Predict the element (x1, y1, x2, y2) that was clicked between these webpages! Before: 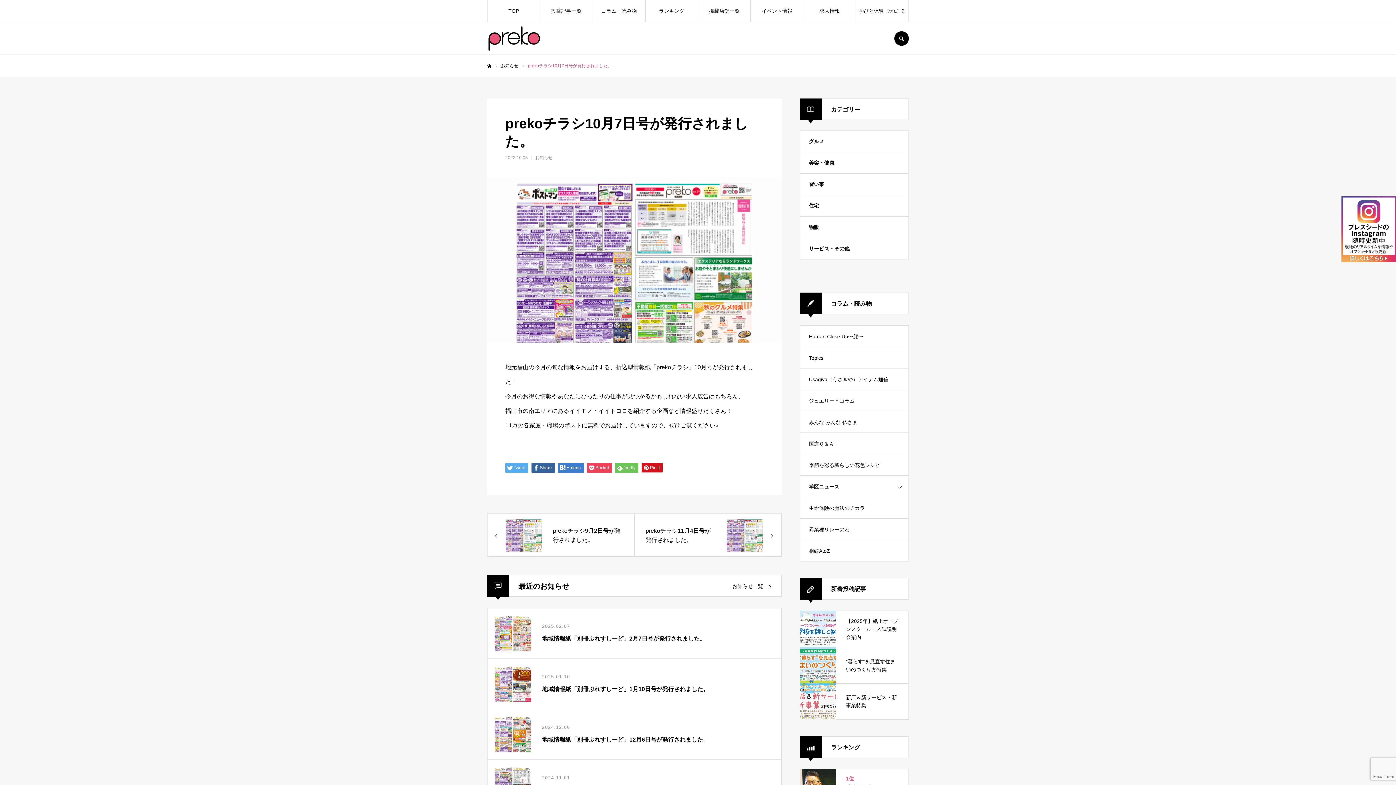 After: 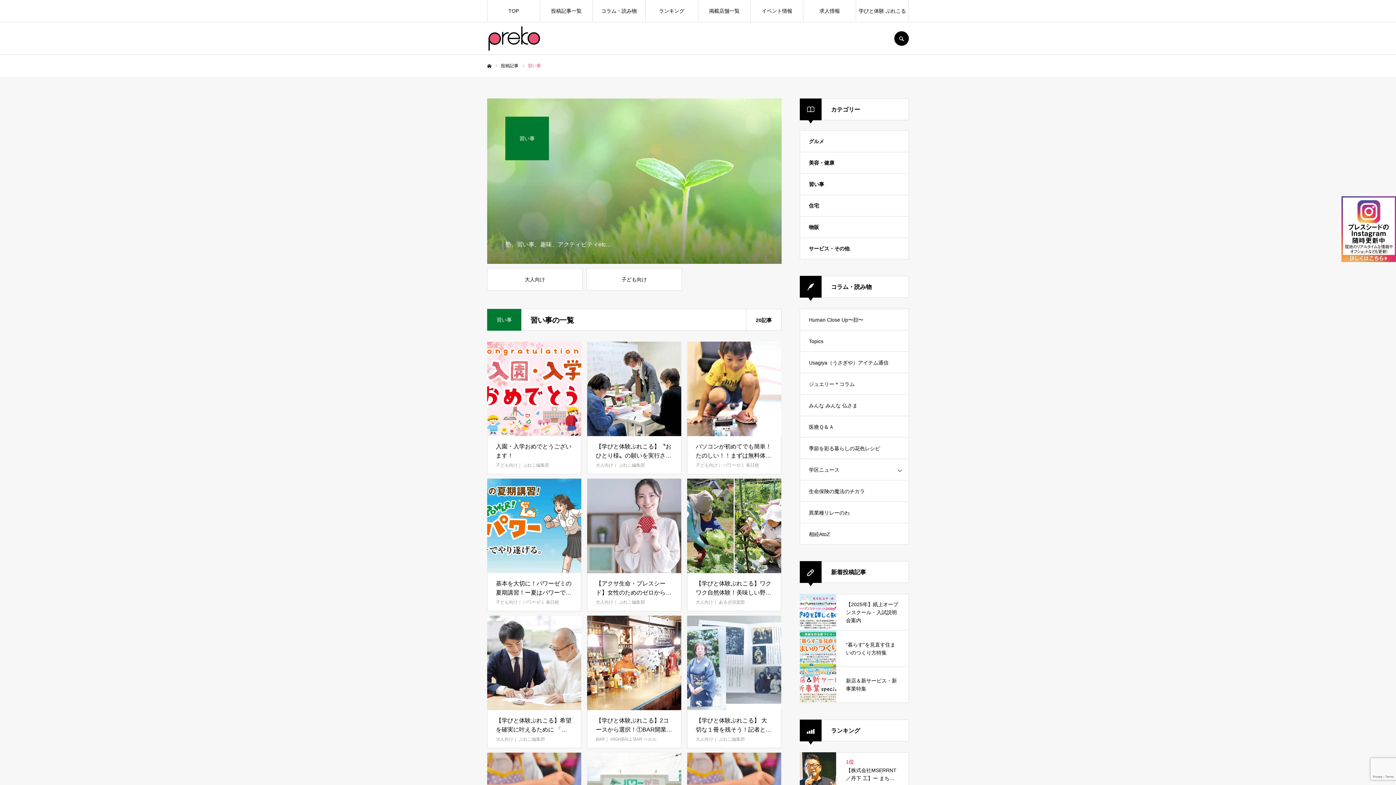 Action: label: 習い事 bbox: (800, 173, 909, 195)